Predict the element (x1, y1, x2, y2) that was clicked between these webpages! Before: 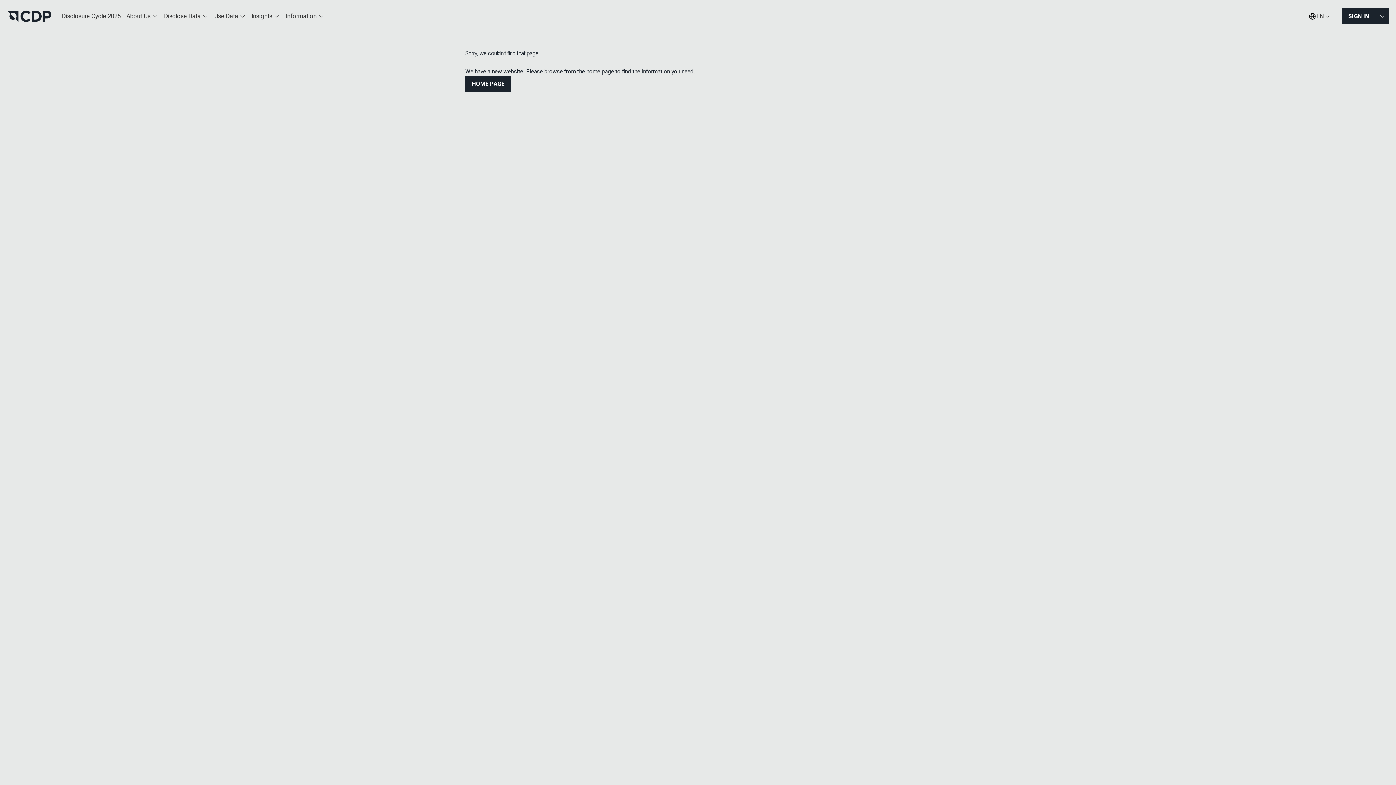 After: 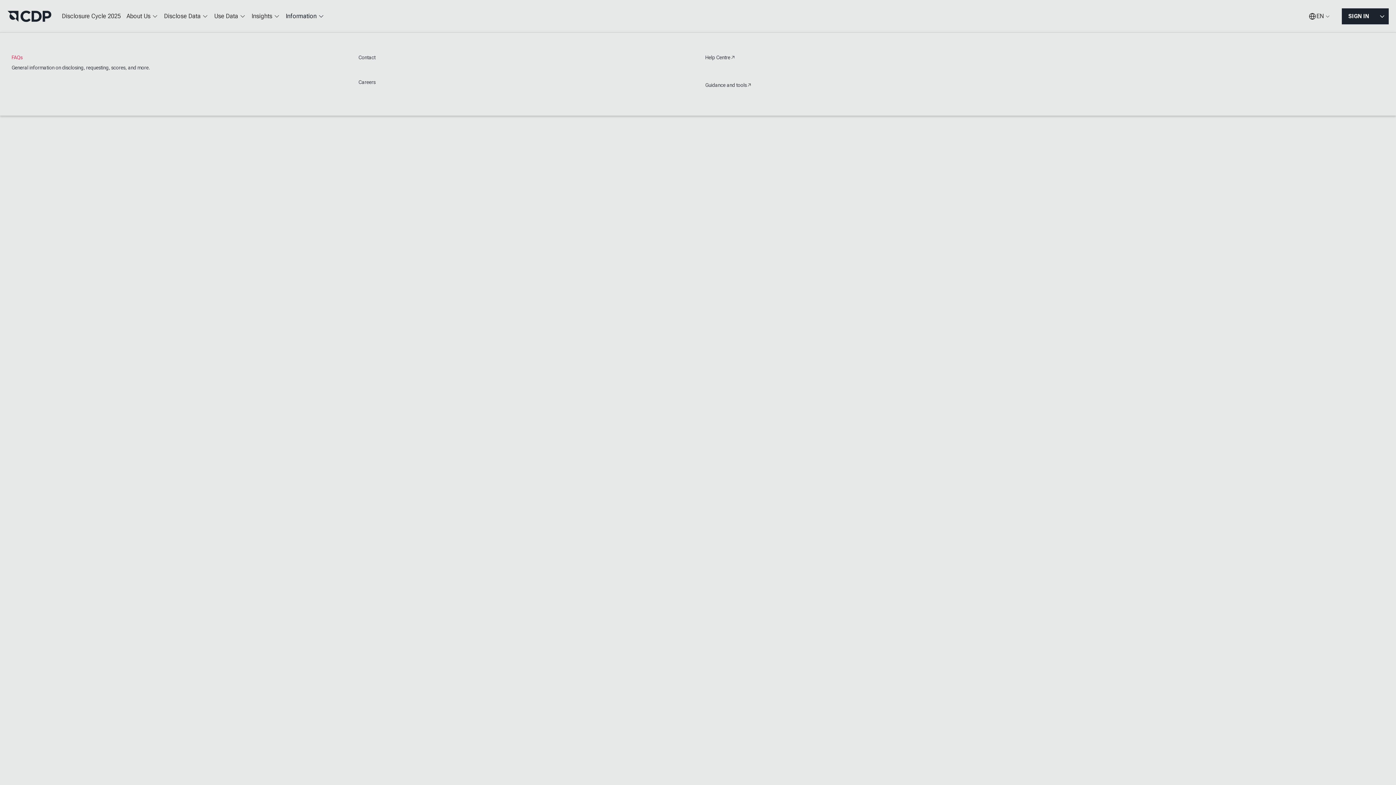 Action: bbox: (282, 7, 327, 25) label: Information